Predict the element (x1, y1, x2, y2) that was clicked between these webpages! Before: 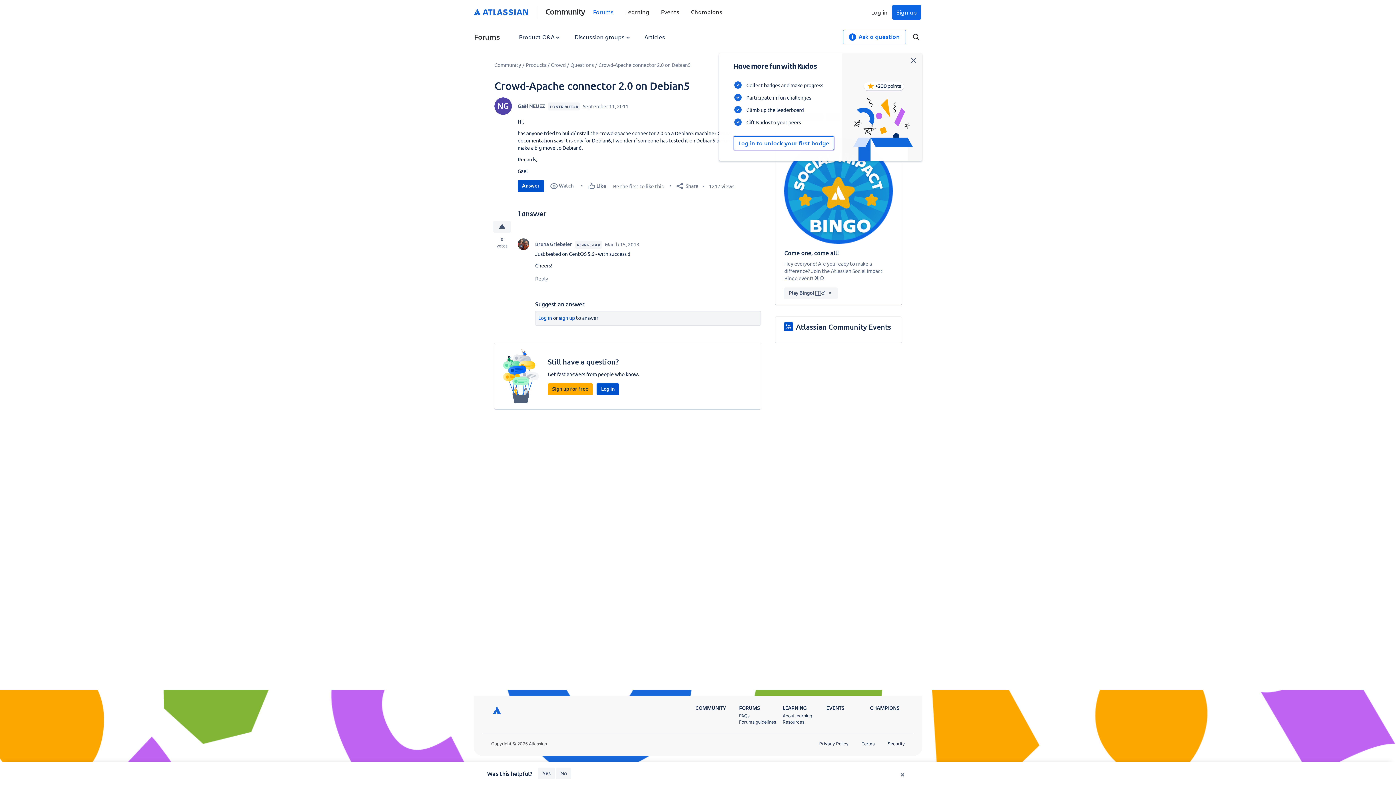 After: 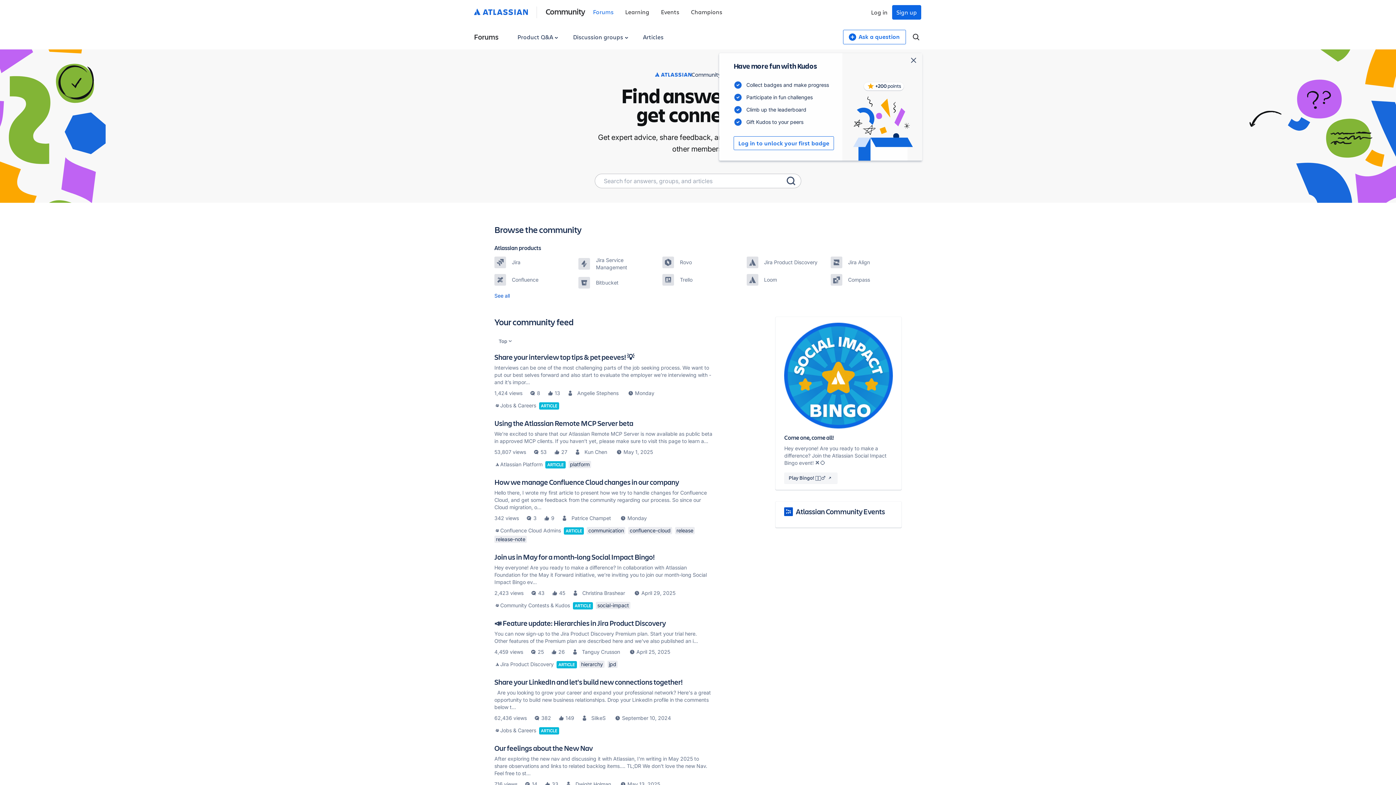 Action: label: Forums bbox: (593, 7, 613, 15)